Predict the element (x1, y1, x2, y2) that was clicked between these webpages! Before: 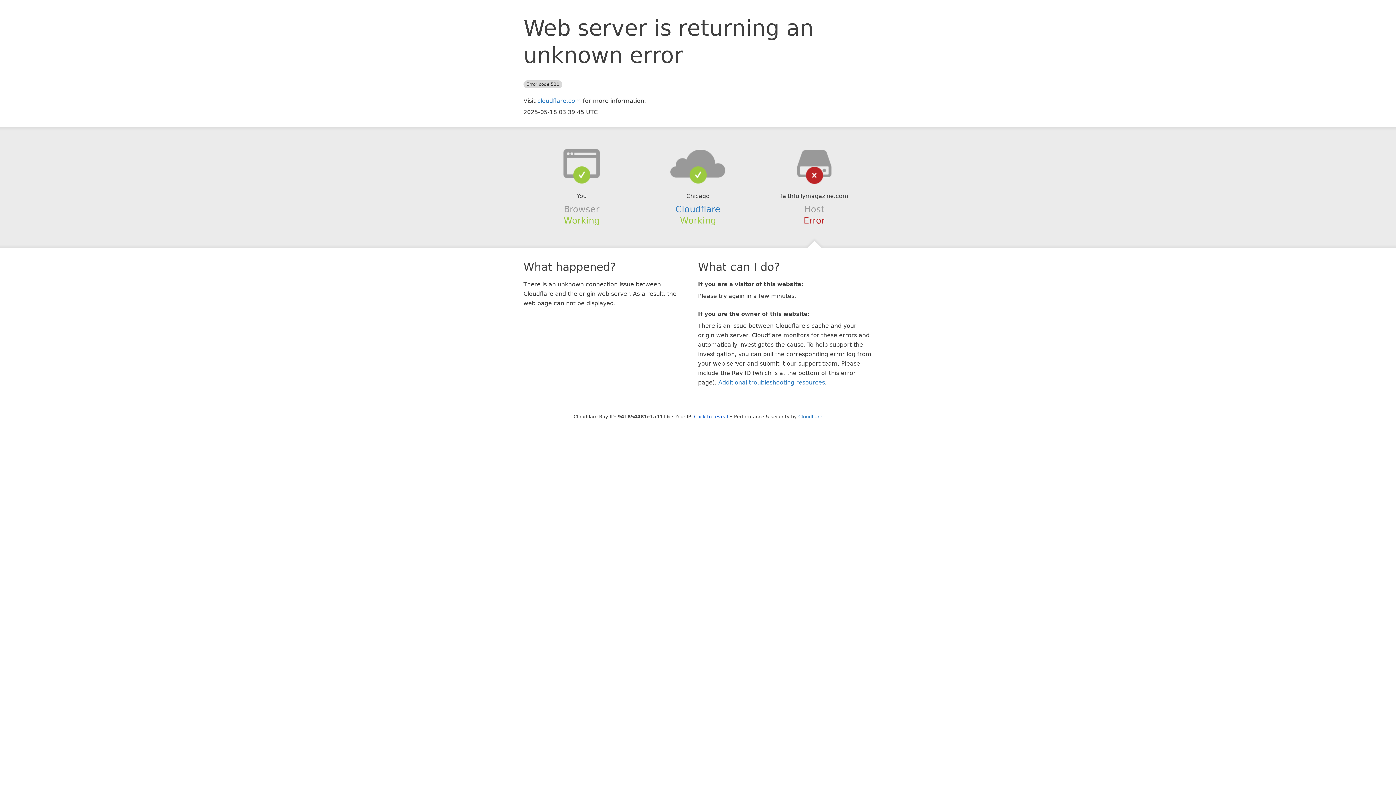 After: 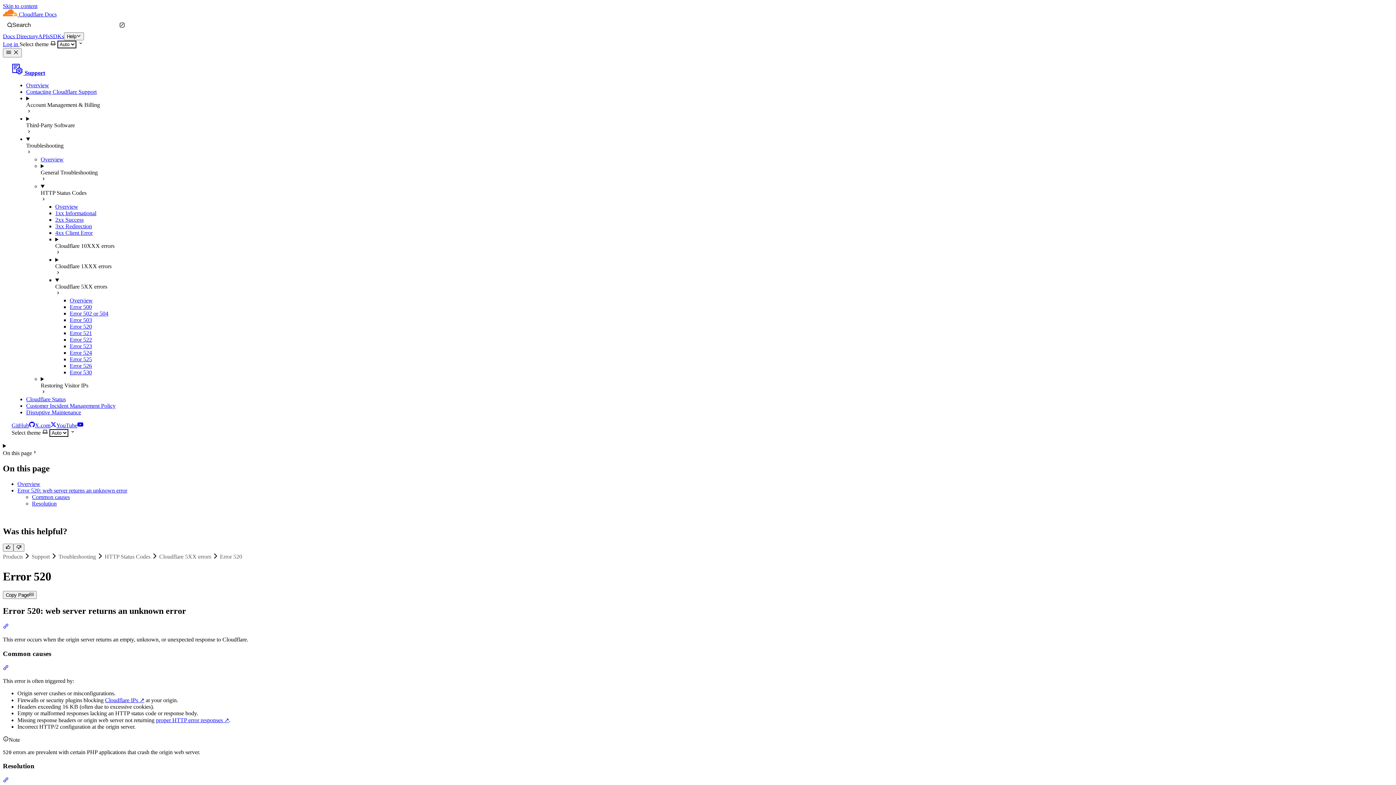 Action: bbox: (718, 379, 825, 386) label: Additional troubleshooting resources